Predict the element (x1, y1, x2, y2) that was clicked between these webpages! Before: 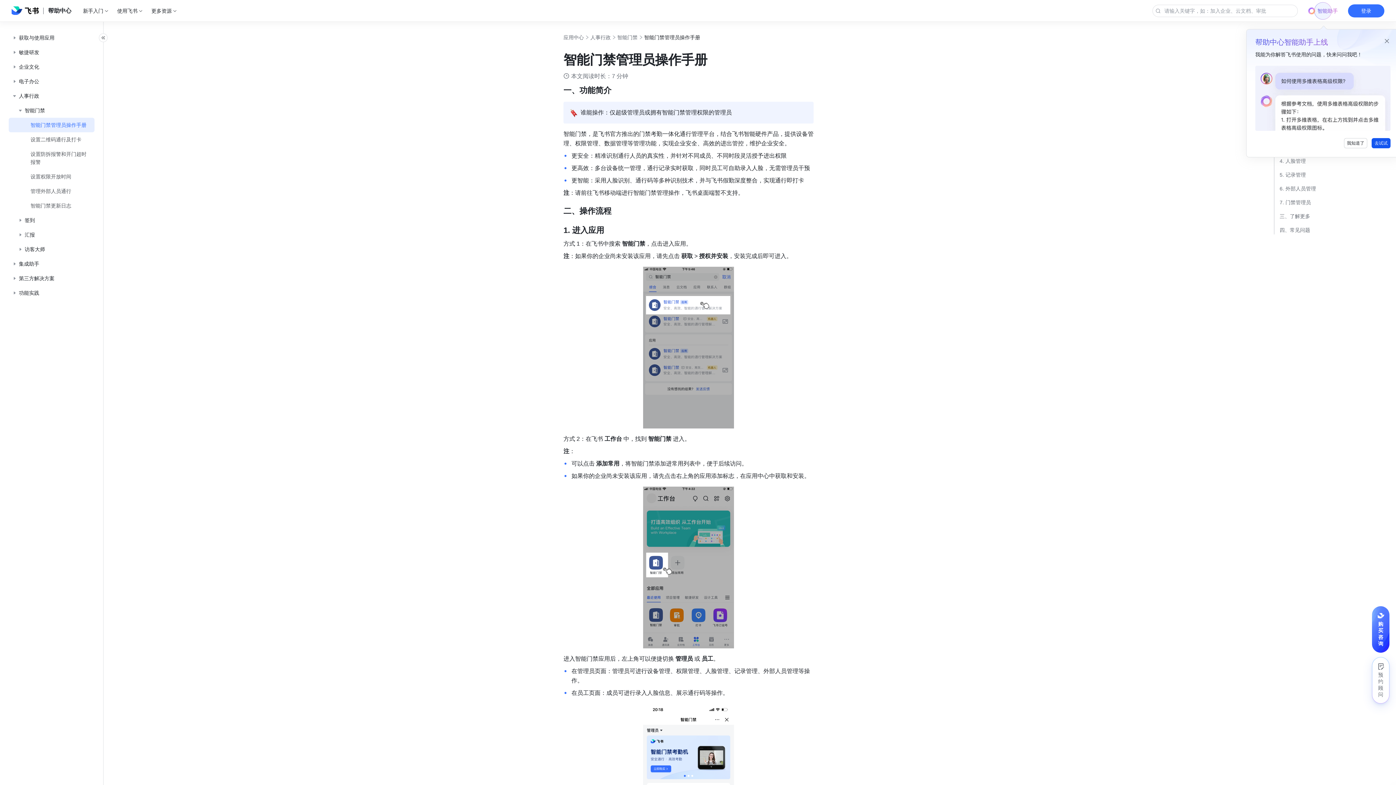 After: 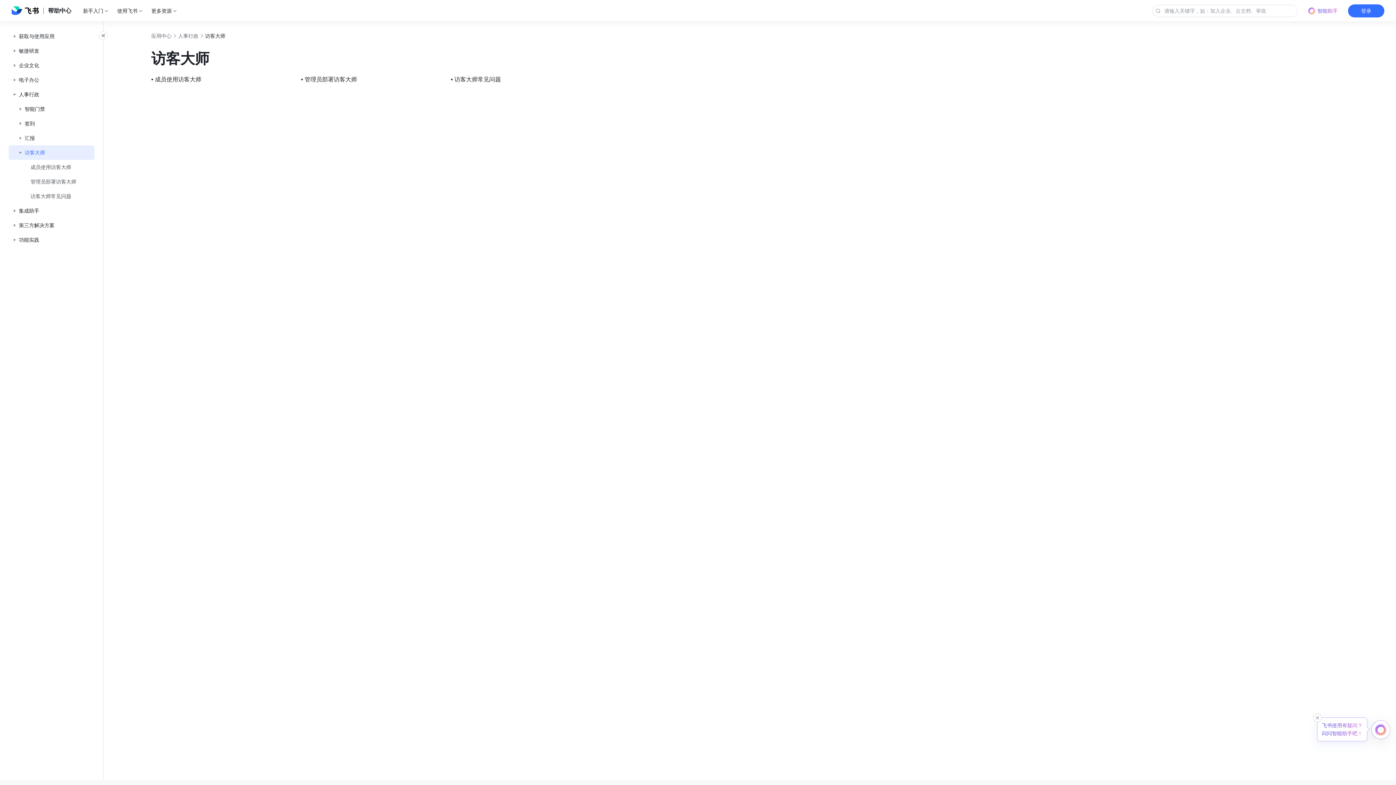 Action: bbox: (17, 245, 90, 253) label: 访客大师